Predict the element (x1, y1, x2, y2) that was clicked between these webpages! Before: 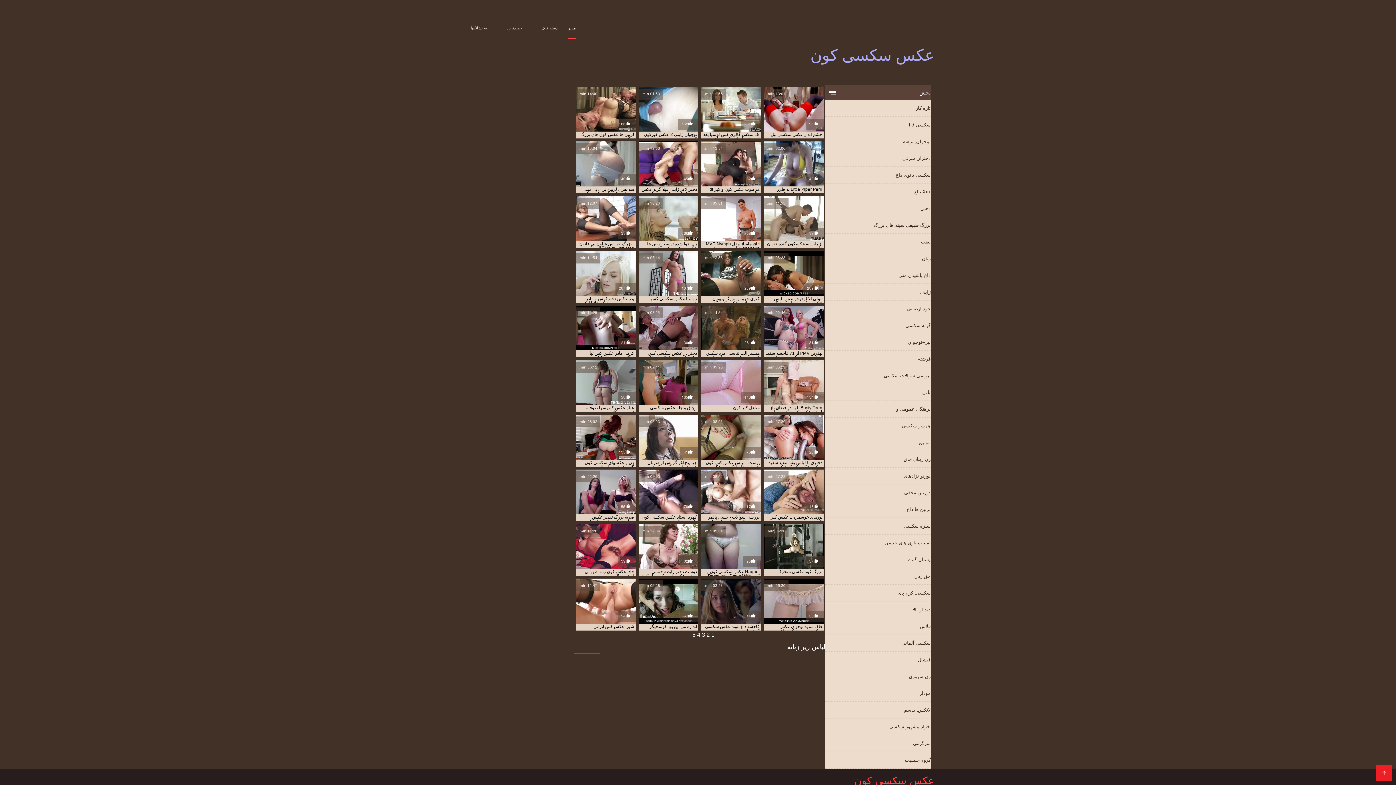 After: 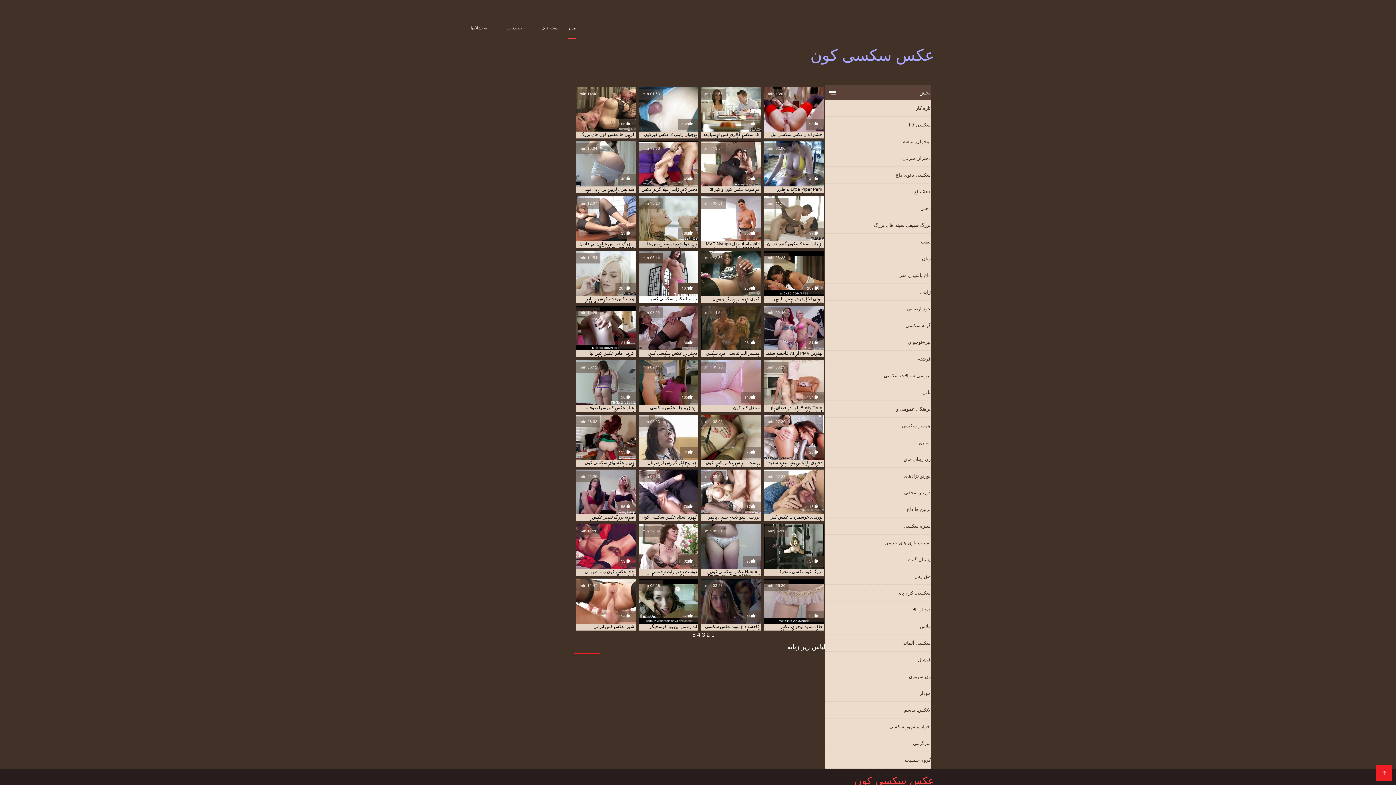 Action: label: 06:14 min.
107

روستا عکس سکسی کس قلمبه و پسر bbox: (638, 250, 698, 302)